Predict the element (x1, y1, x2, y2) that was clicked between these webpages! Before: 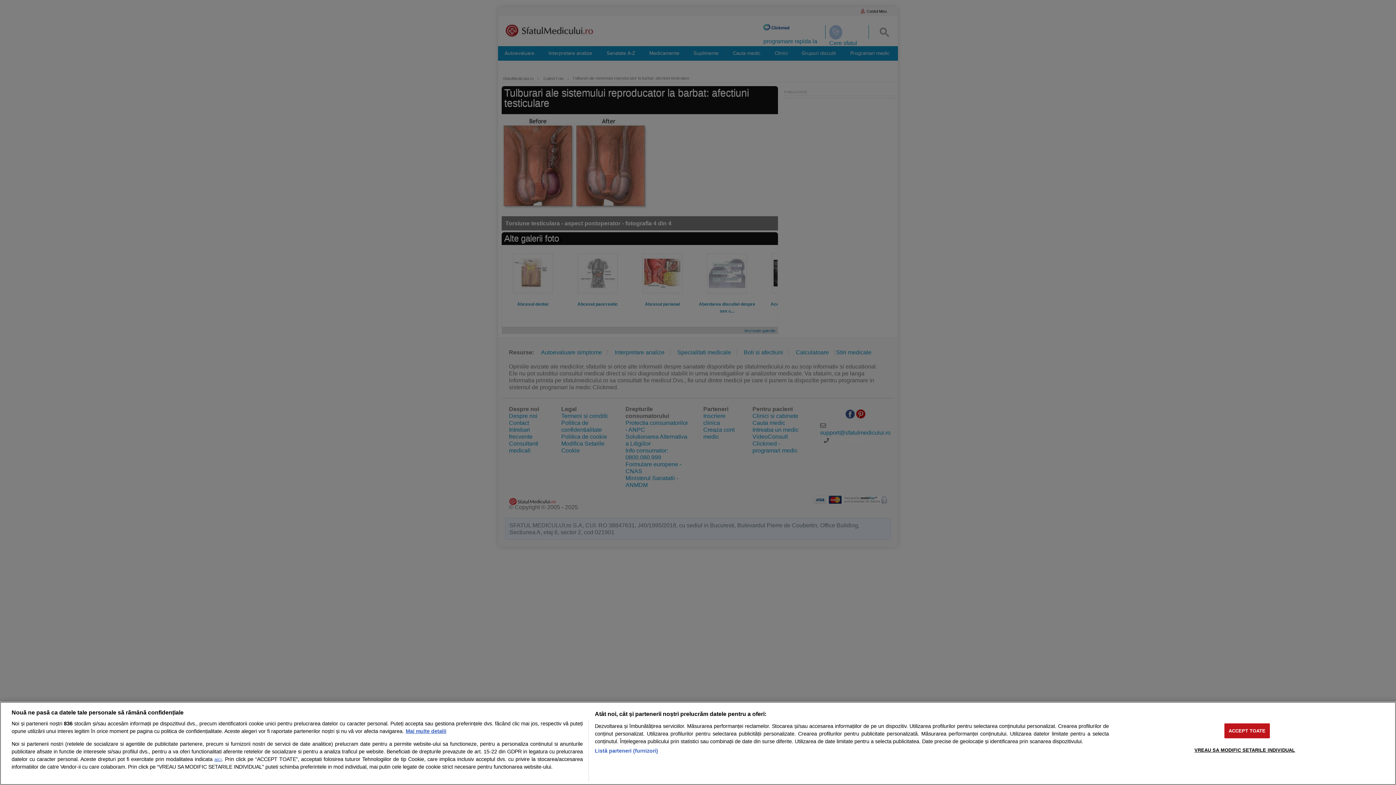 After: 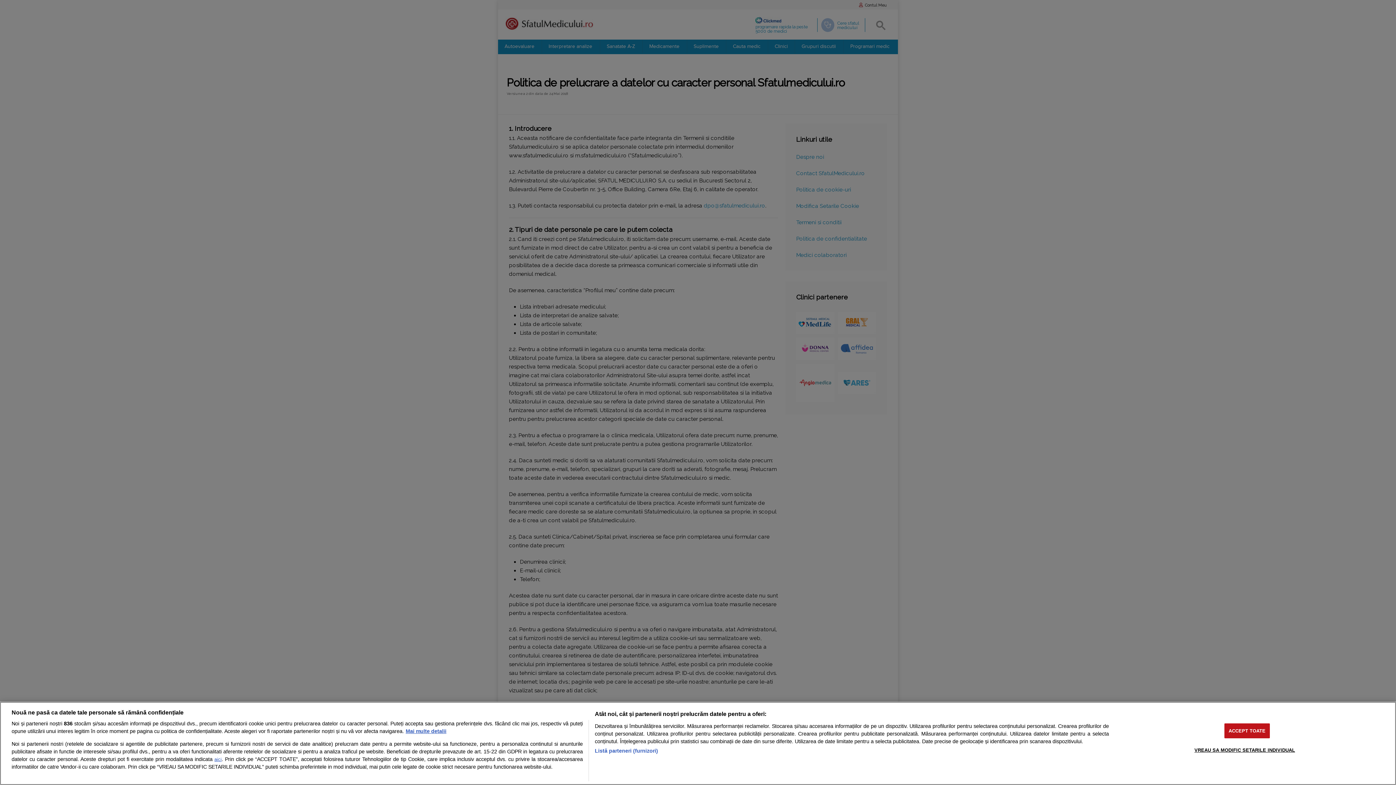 Action: label: aici bbox: (214, 757, 221, 762)